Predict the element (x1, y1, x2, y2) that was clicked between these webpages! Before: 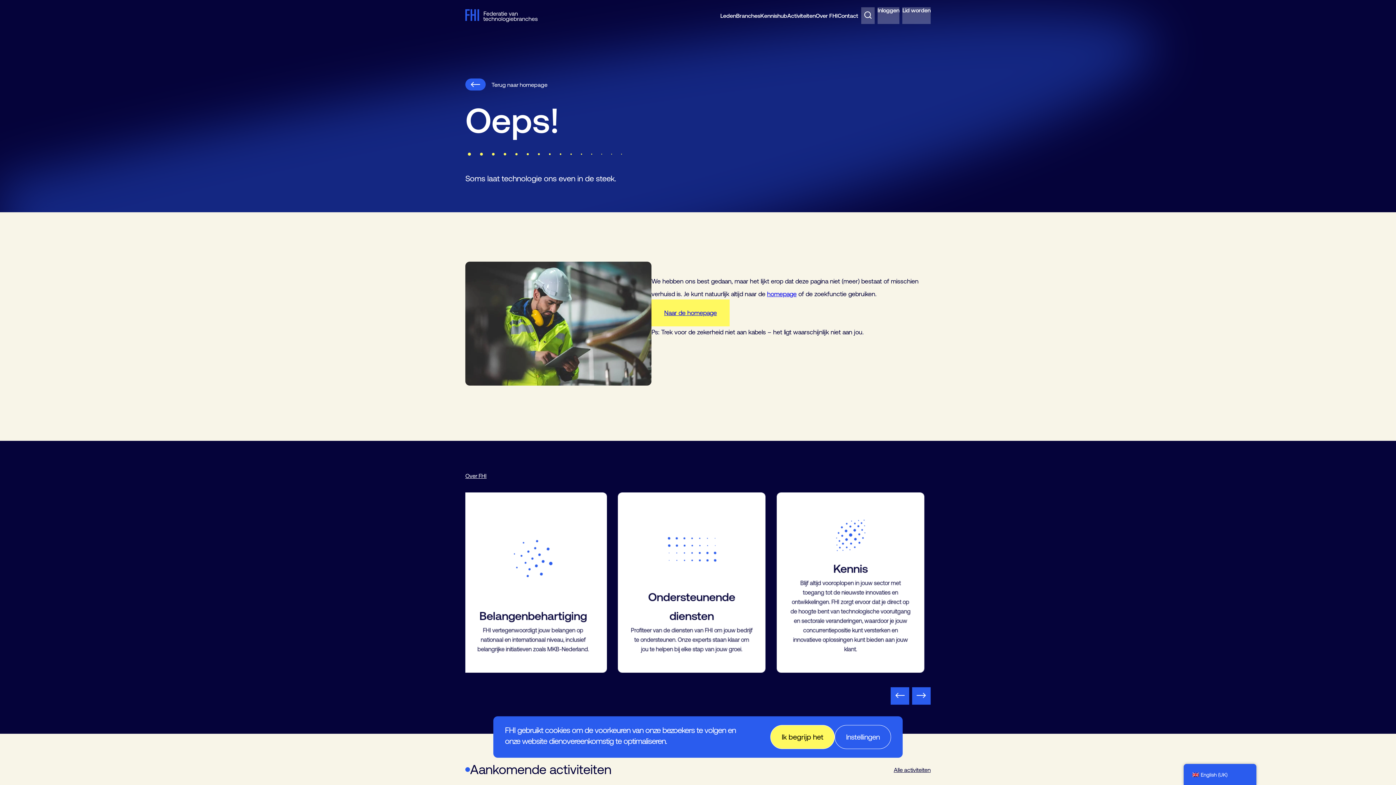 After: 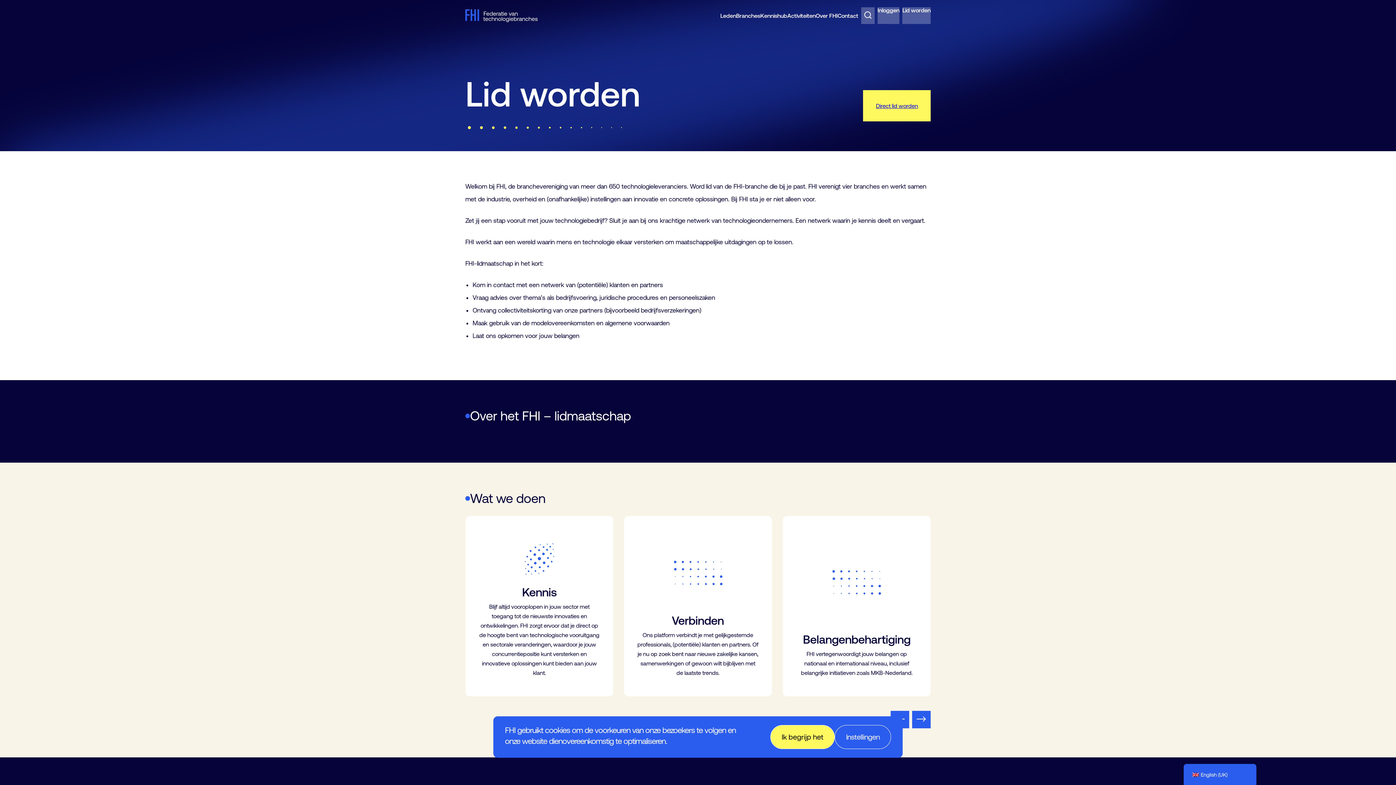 Action: label: Lid worden bbox: (902, 7, 930, 24)